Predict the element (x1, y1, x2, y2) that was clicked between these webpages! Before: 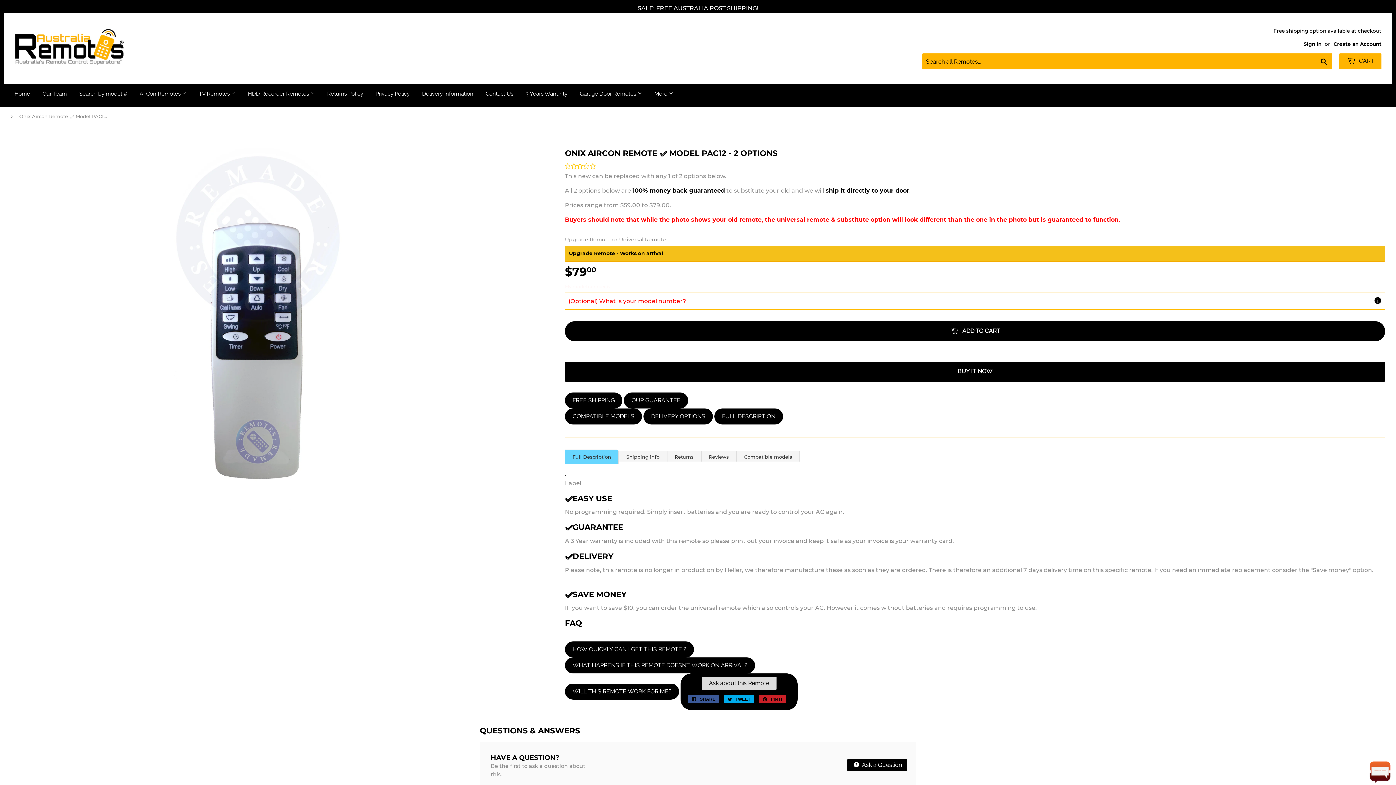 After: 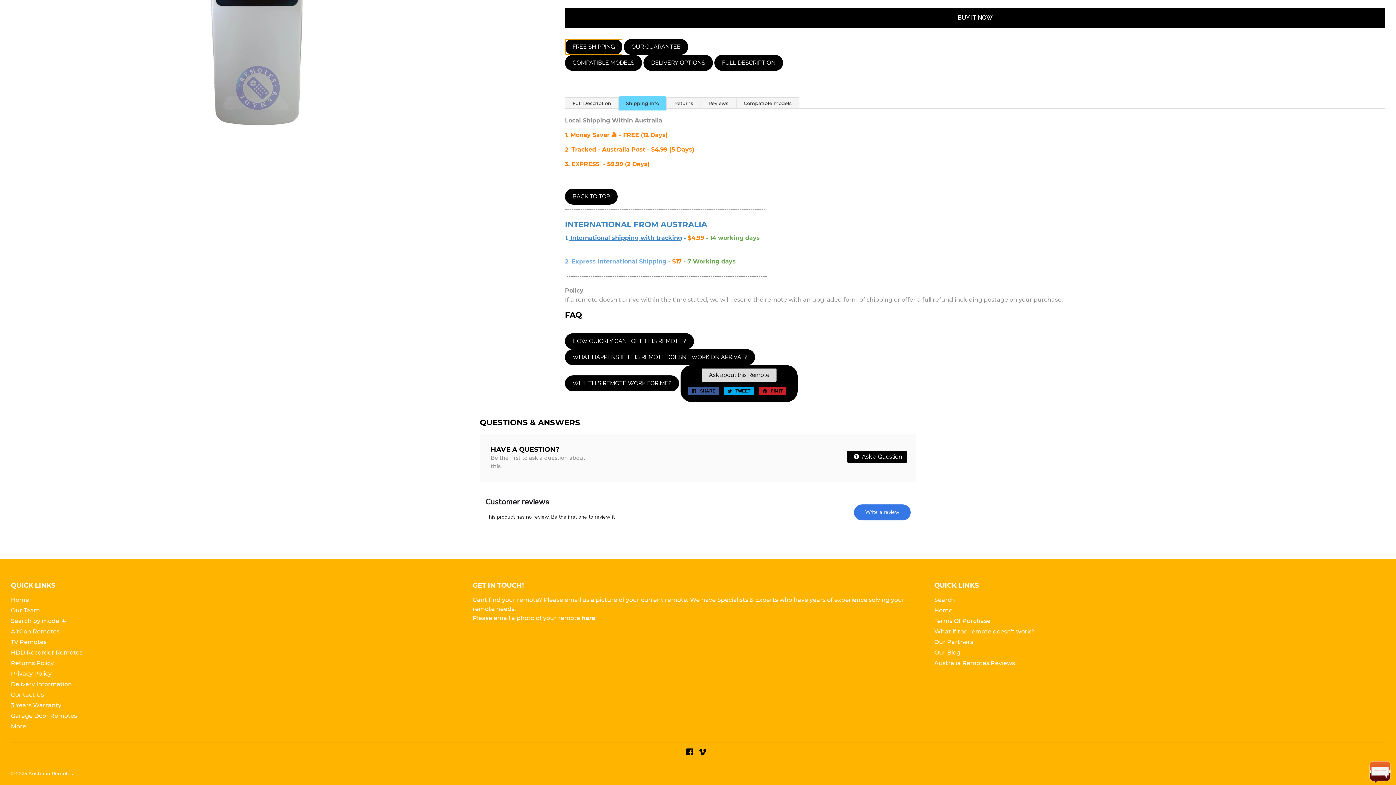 Action: label: FREE SHIPPING bbox: (565, 396, 622, 403)